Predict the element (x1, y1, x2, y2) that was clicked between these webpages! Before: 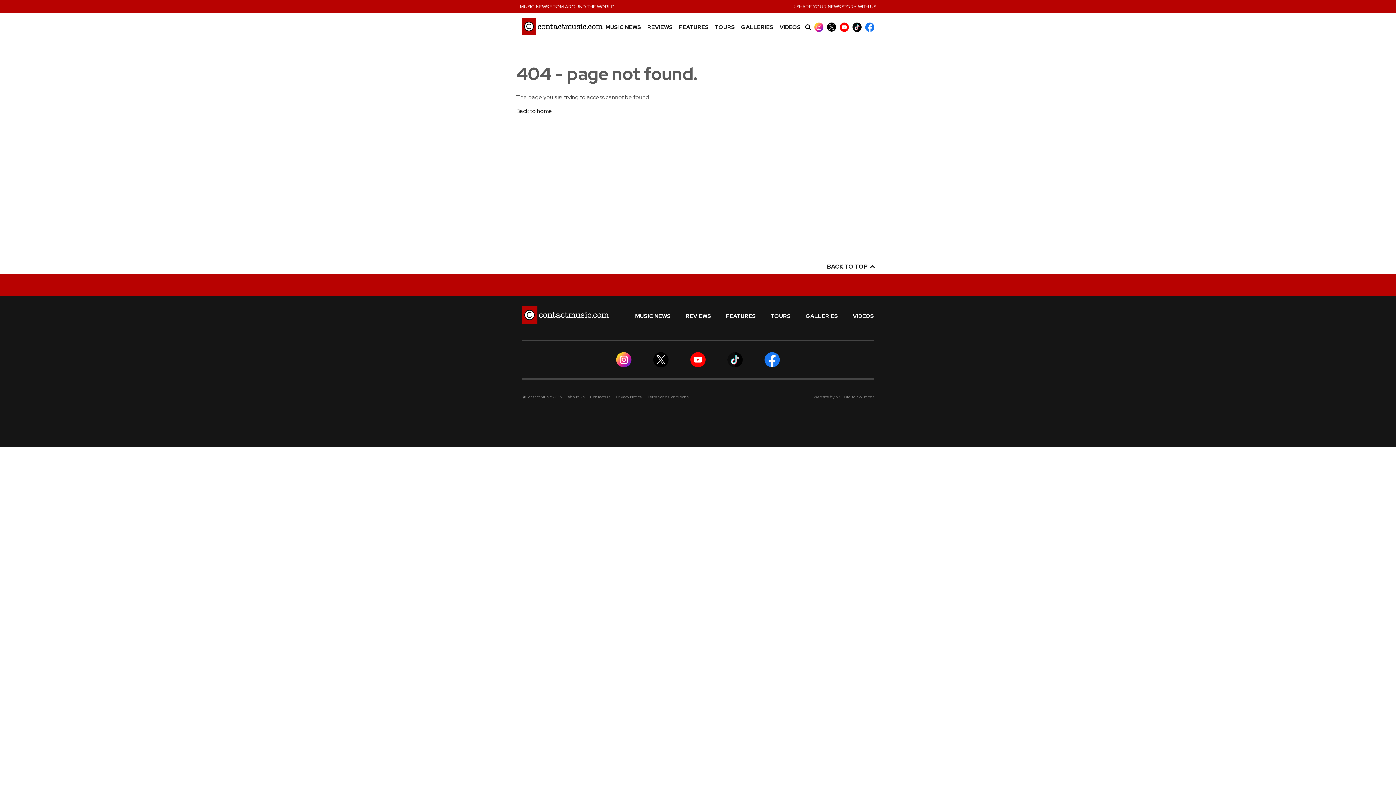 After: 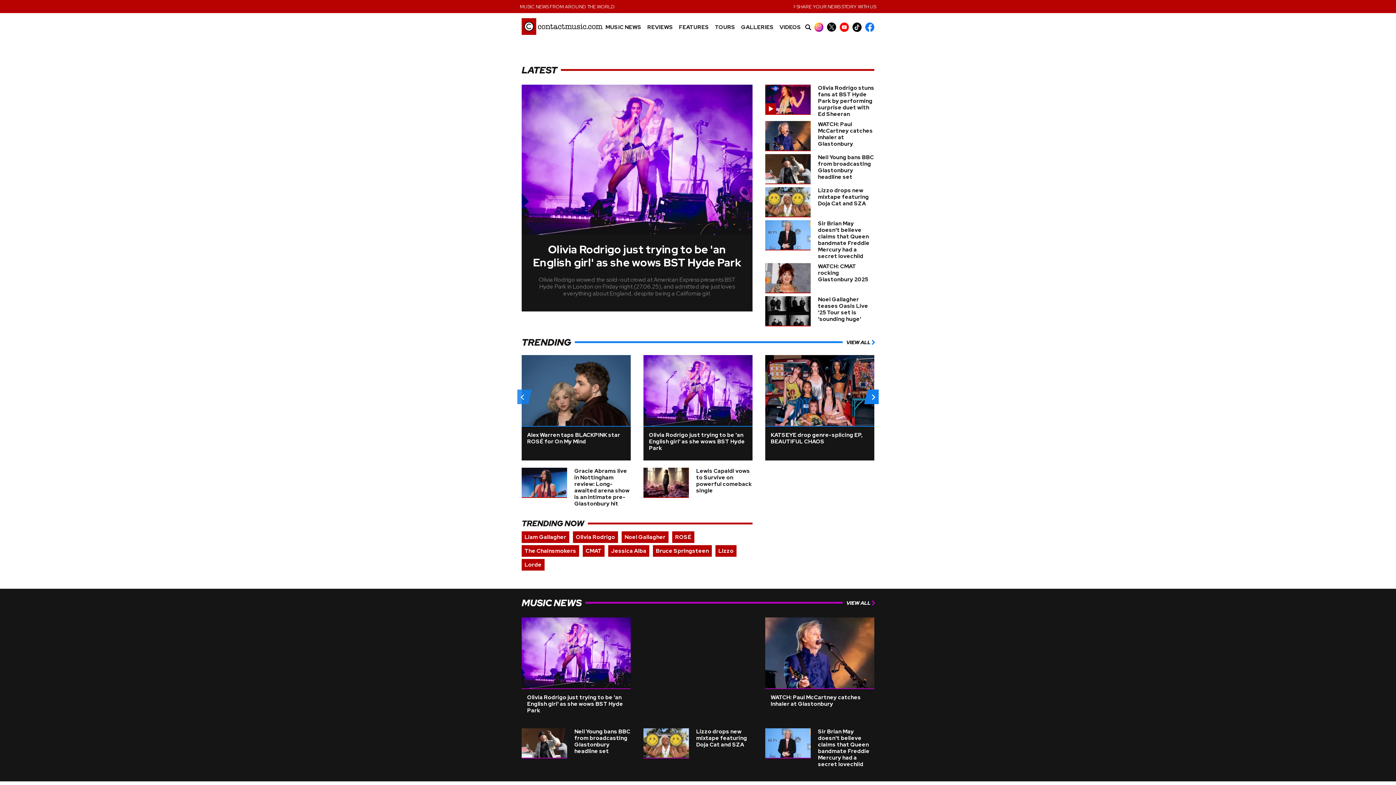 Action: bbox: (516, 107, 552, 114) label: Back to home